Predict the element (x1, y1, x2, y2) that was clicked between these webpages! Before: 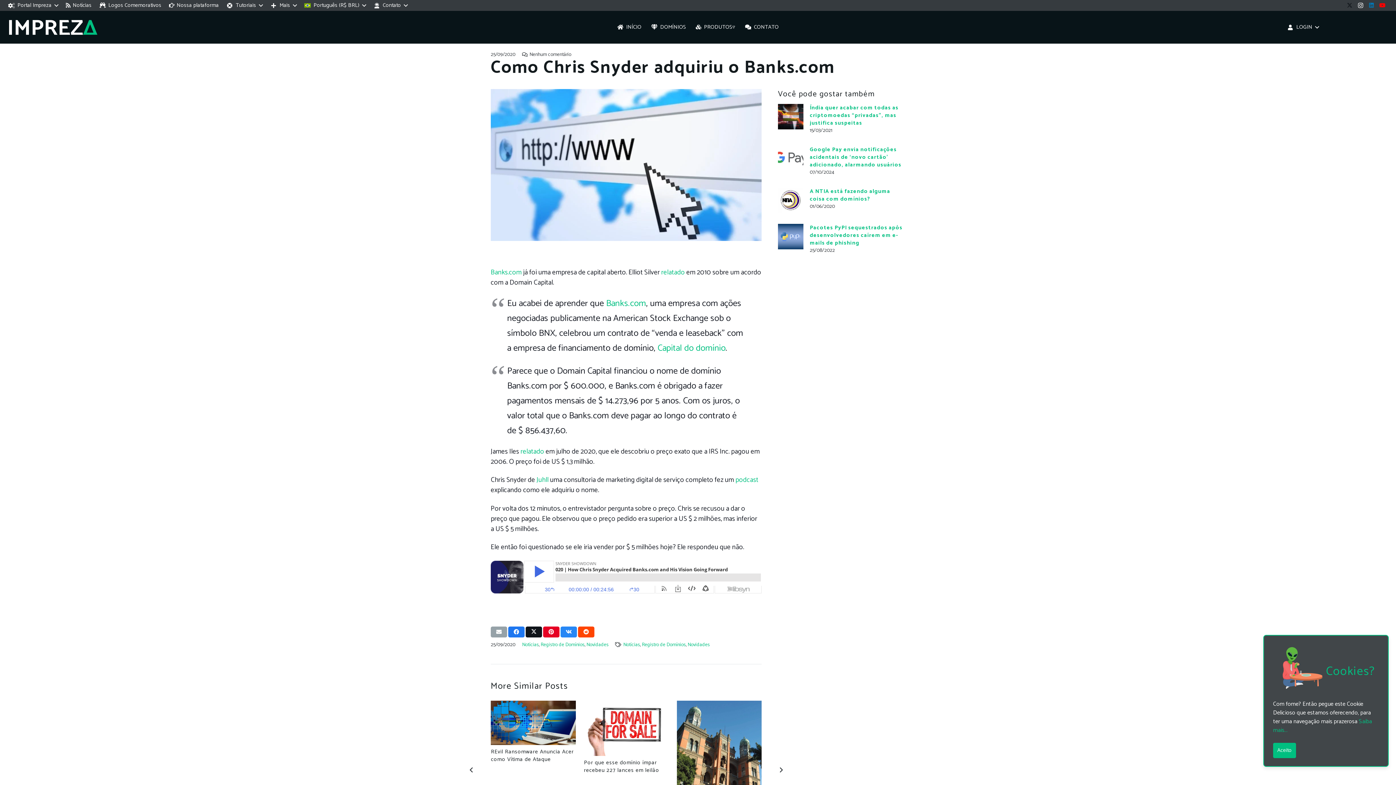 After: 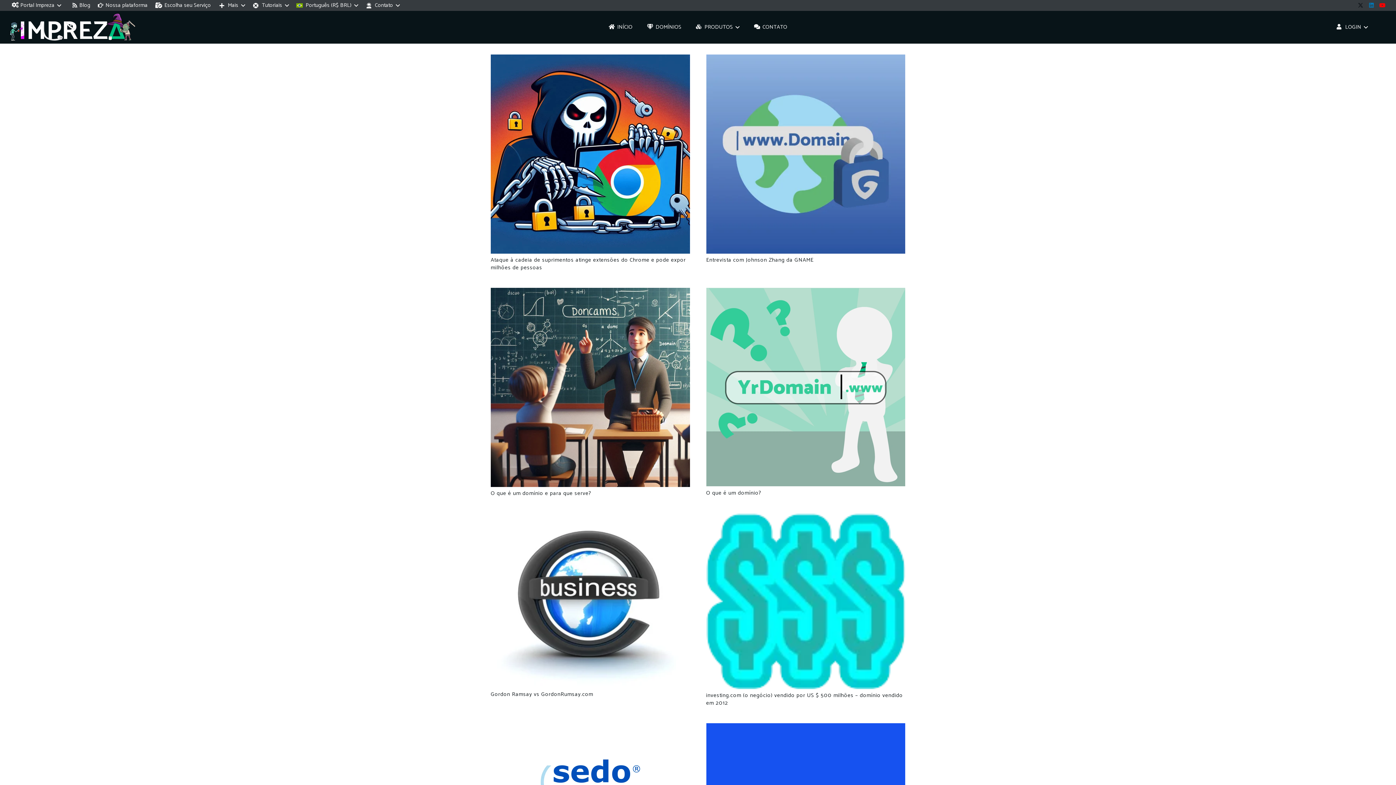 Action: label: Registro de Domínios bbox: (641, 641, 685, 649)